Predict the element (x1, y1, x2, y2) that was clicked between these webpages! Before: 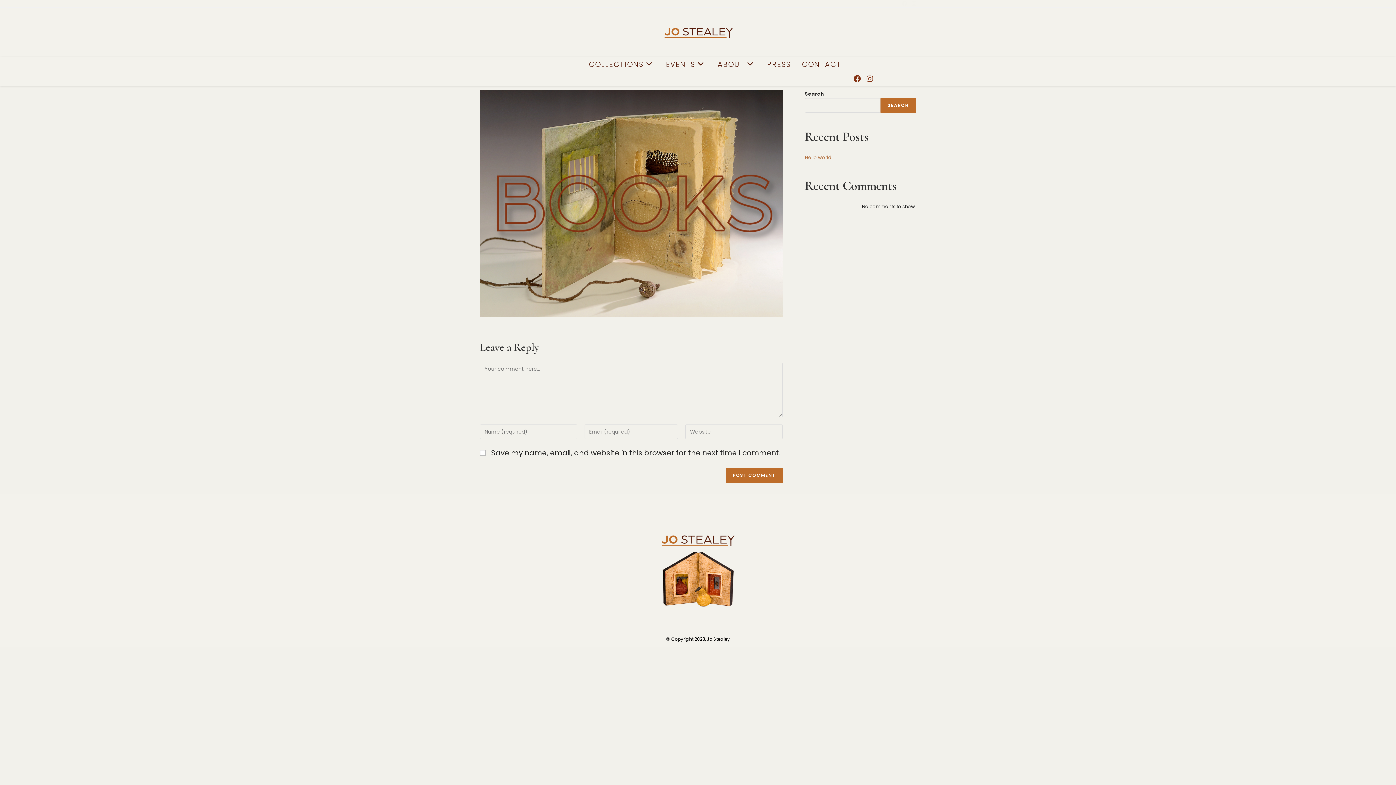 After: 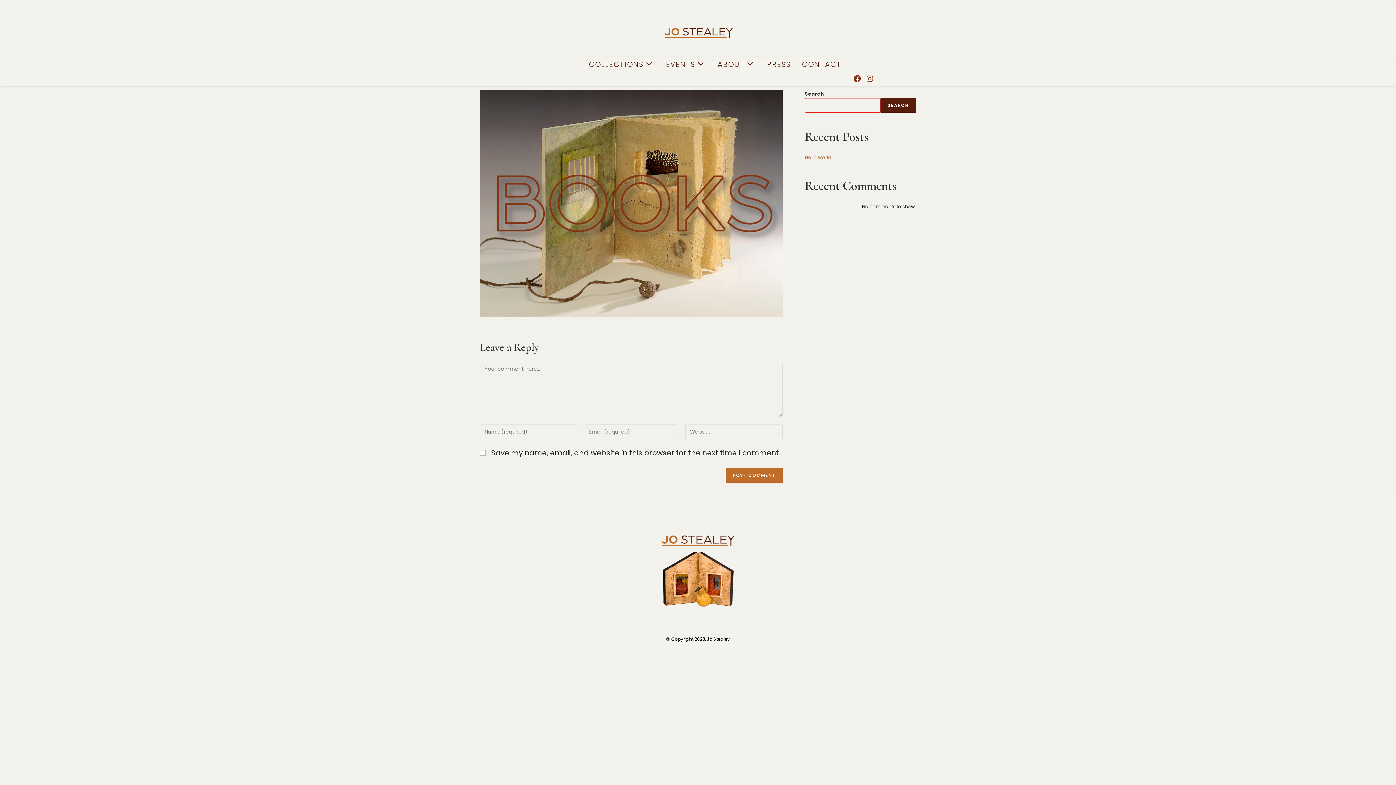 Action: bbox: (880, 98, 916, 112) label: Search